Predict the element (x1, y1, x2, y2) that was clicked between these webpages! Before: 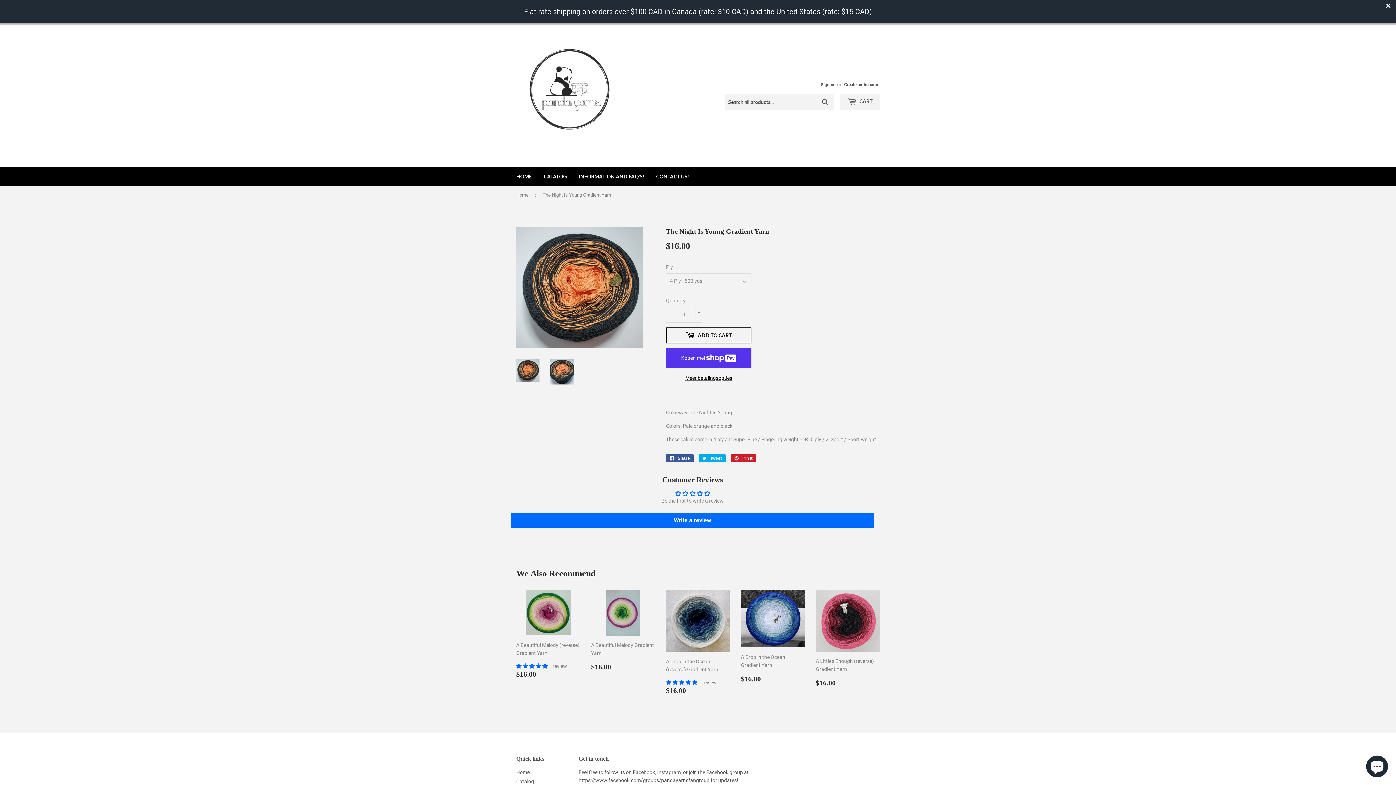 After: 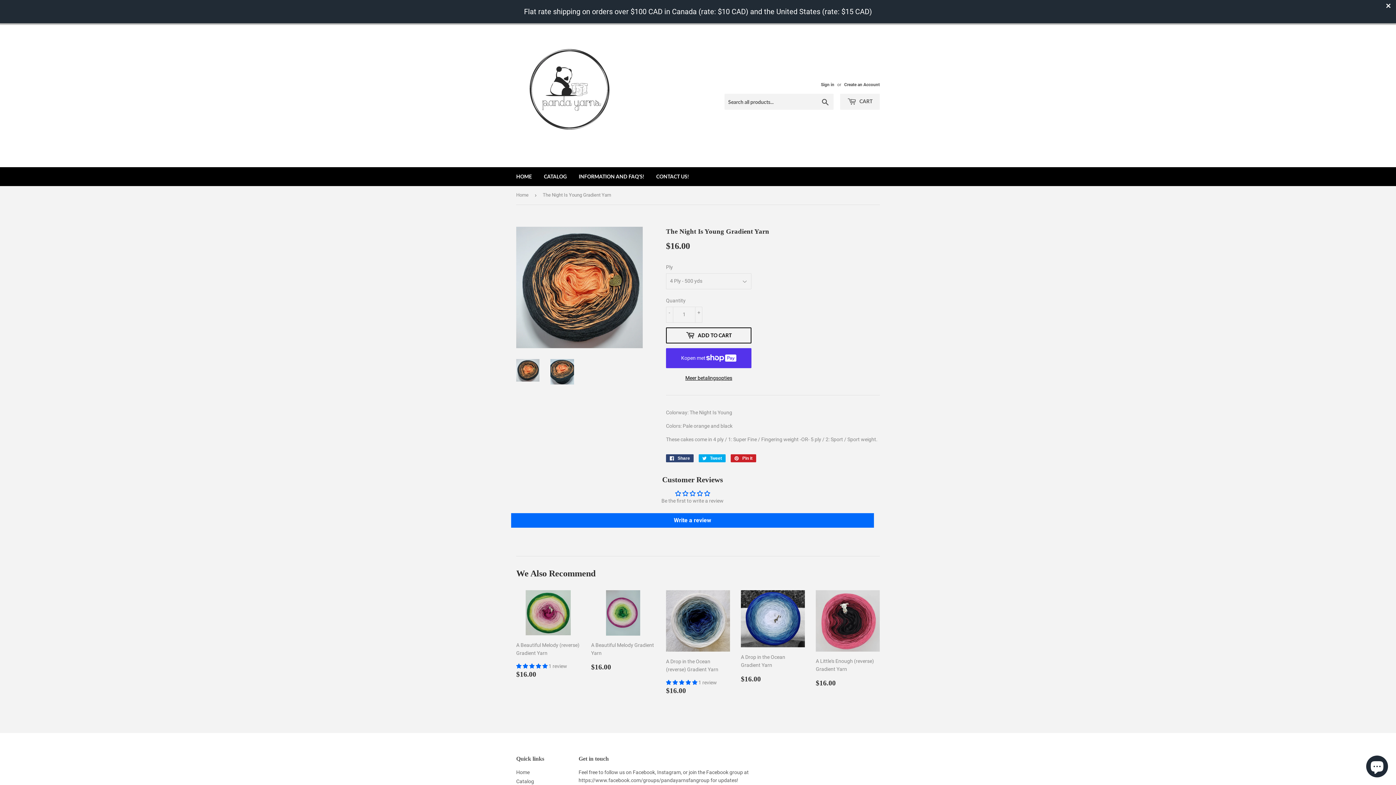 Action: bbox: (666, 454, 693, 462) label:  Share
Share on Facebook